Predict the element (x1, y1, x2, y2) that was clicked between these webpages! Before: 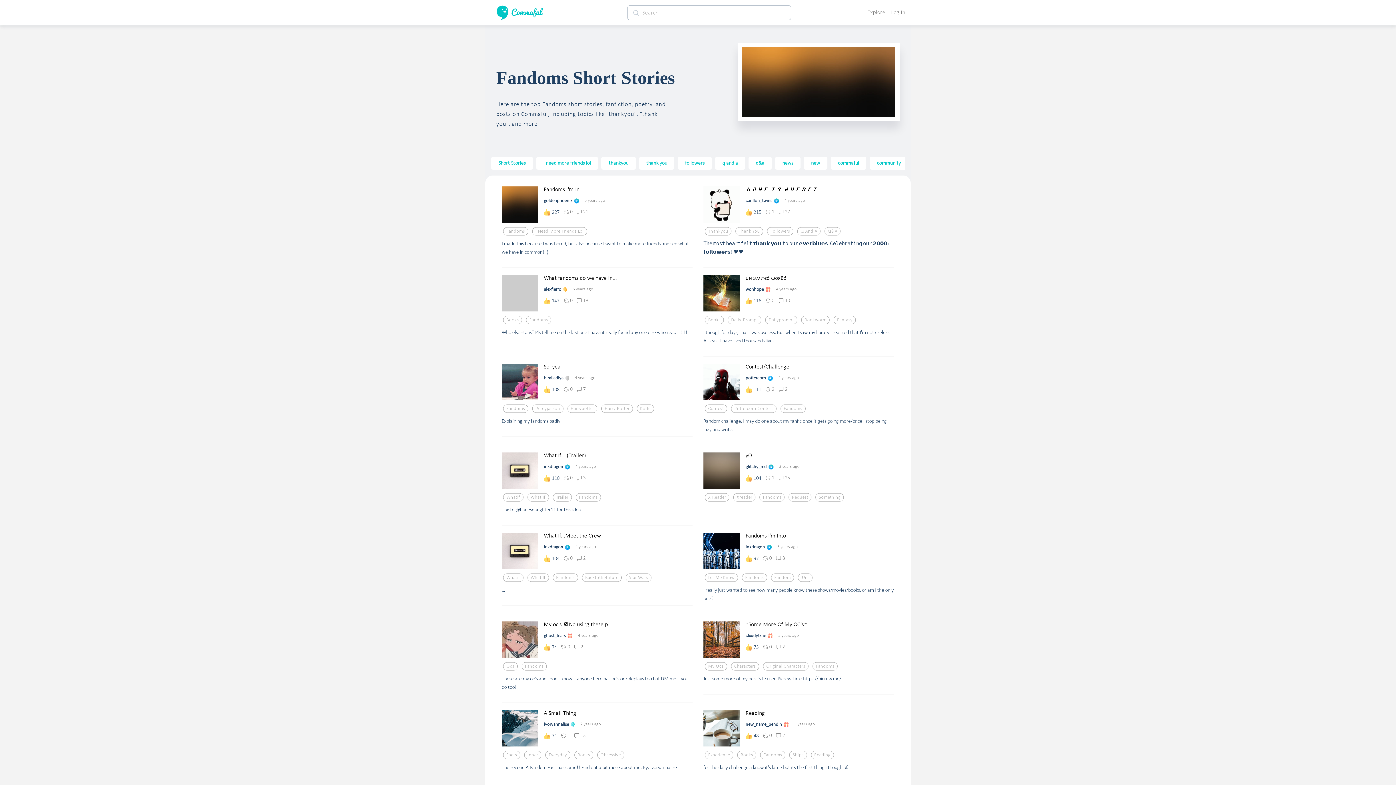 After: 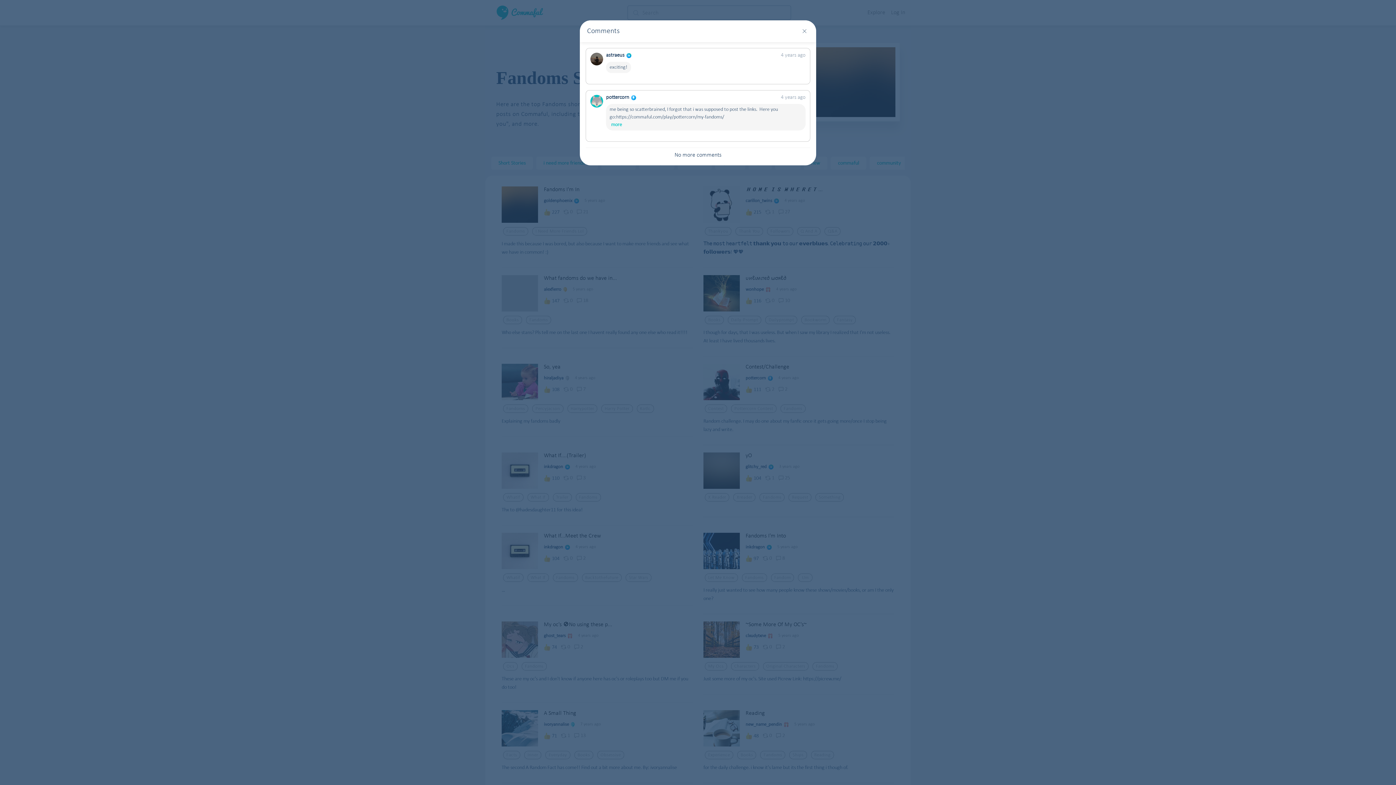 Action: bbox: (778, 385, 787, 393) label: 2